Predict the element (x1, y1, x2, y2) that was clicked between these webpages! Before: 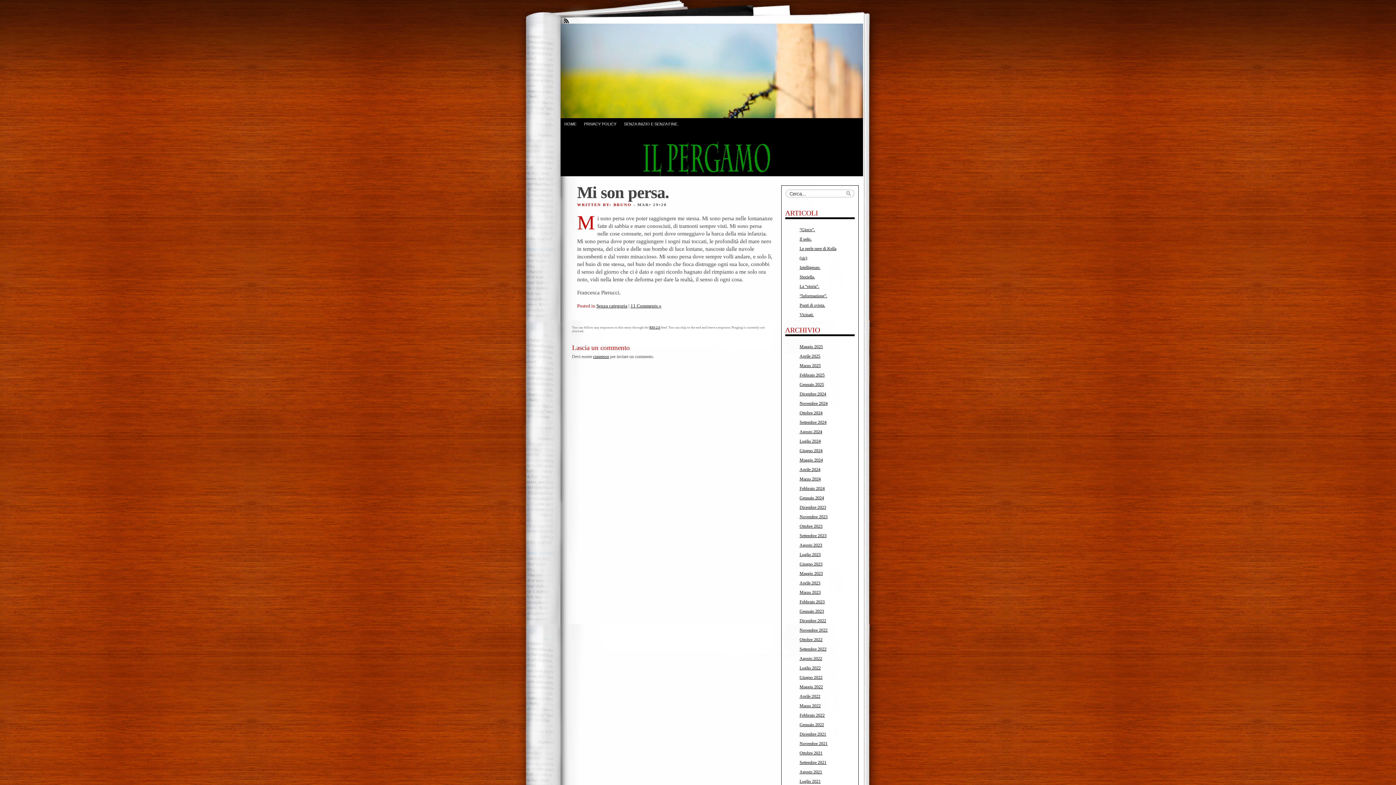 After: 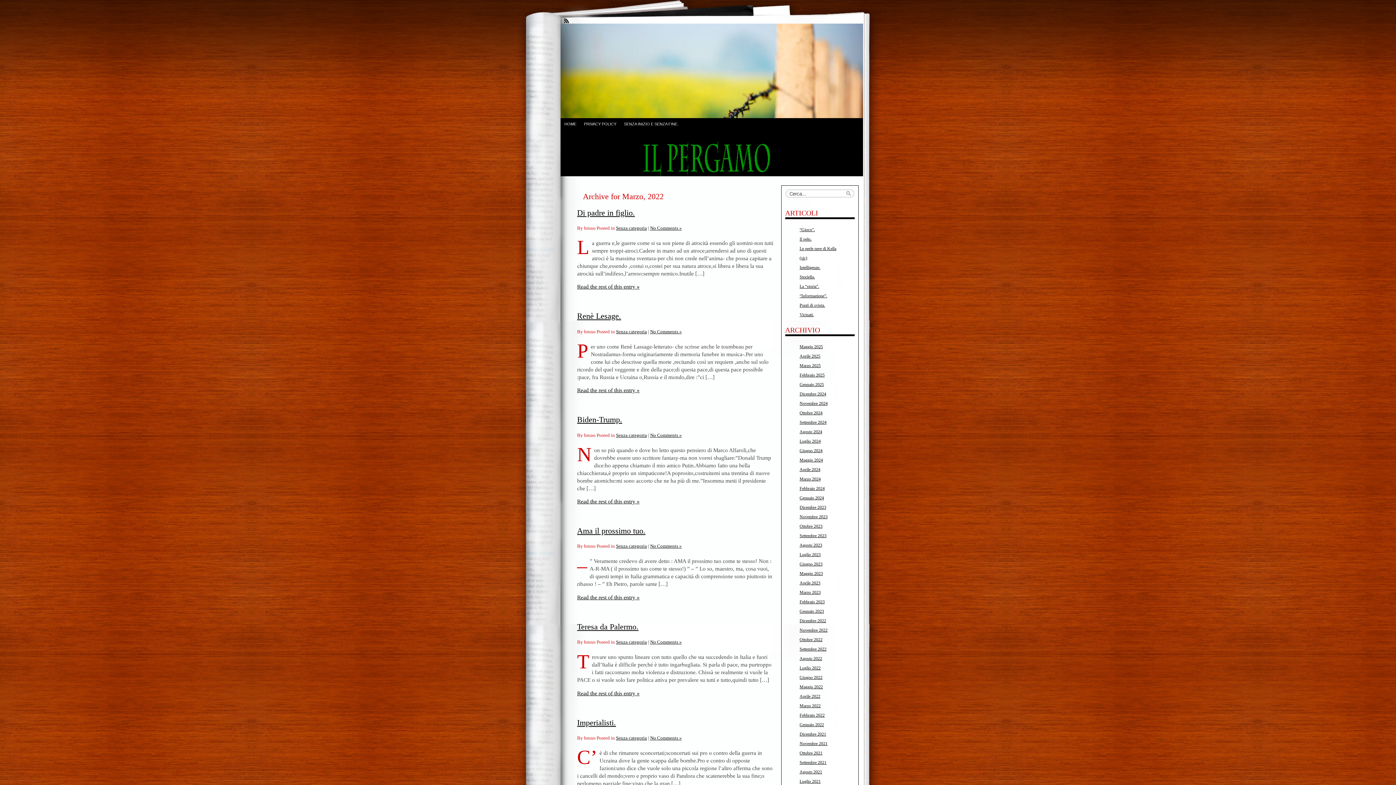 Action: bbox: (799, 703, 820, 708) label: Marzo 2022